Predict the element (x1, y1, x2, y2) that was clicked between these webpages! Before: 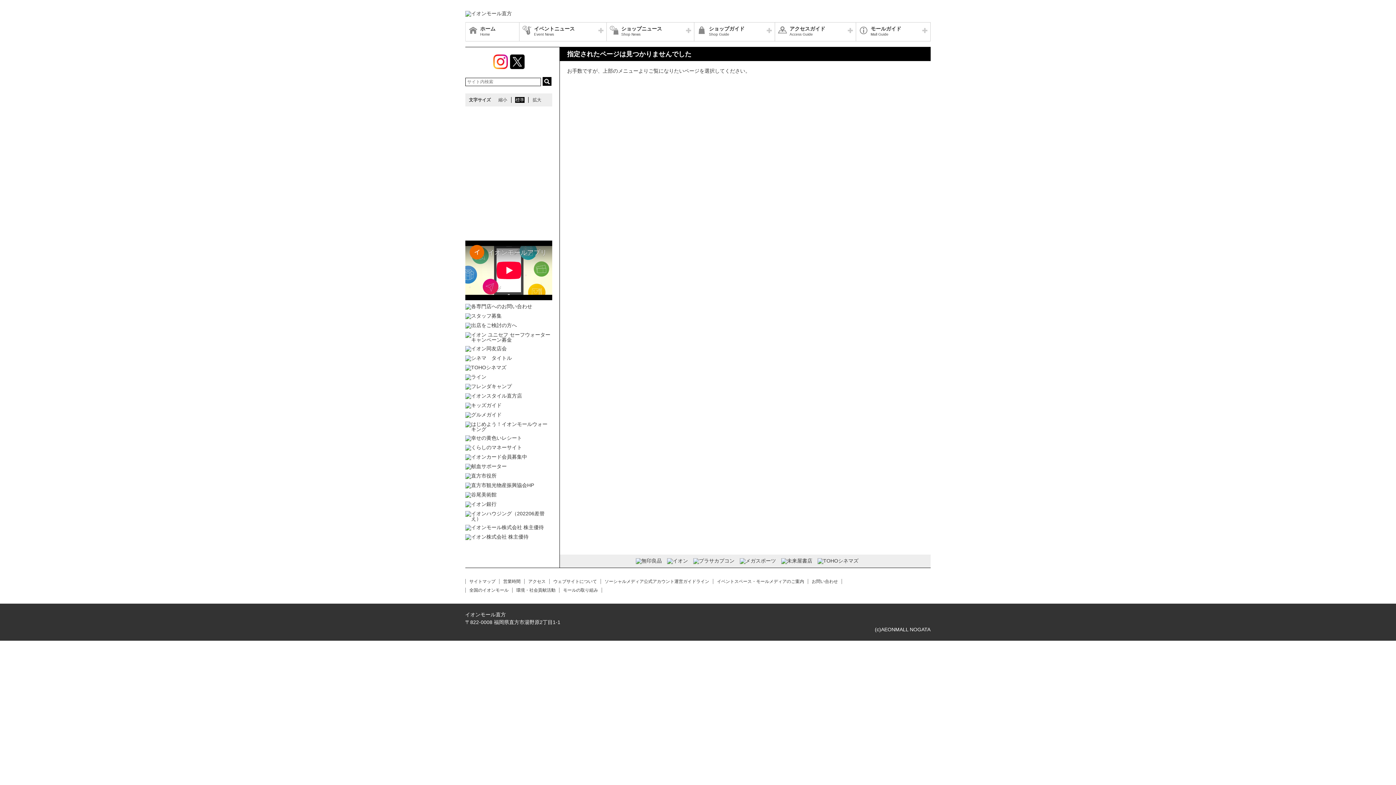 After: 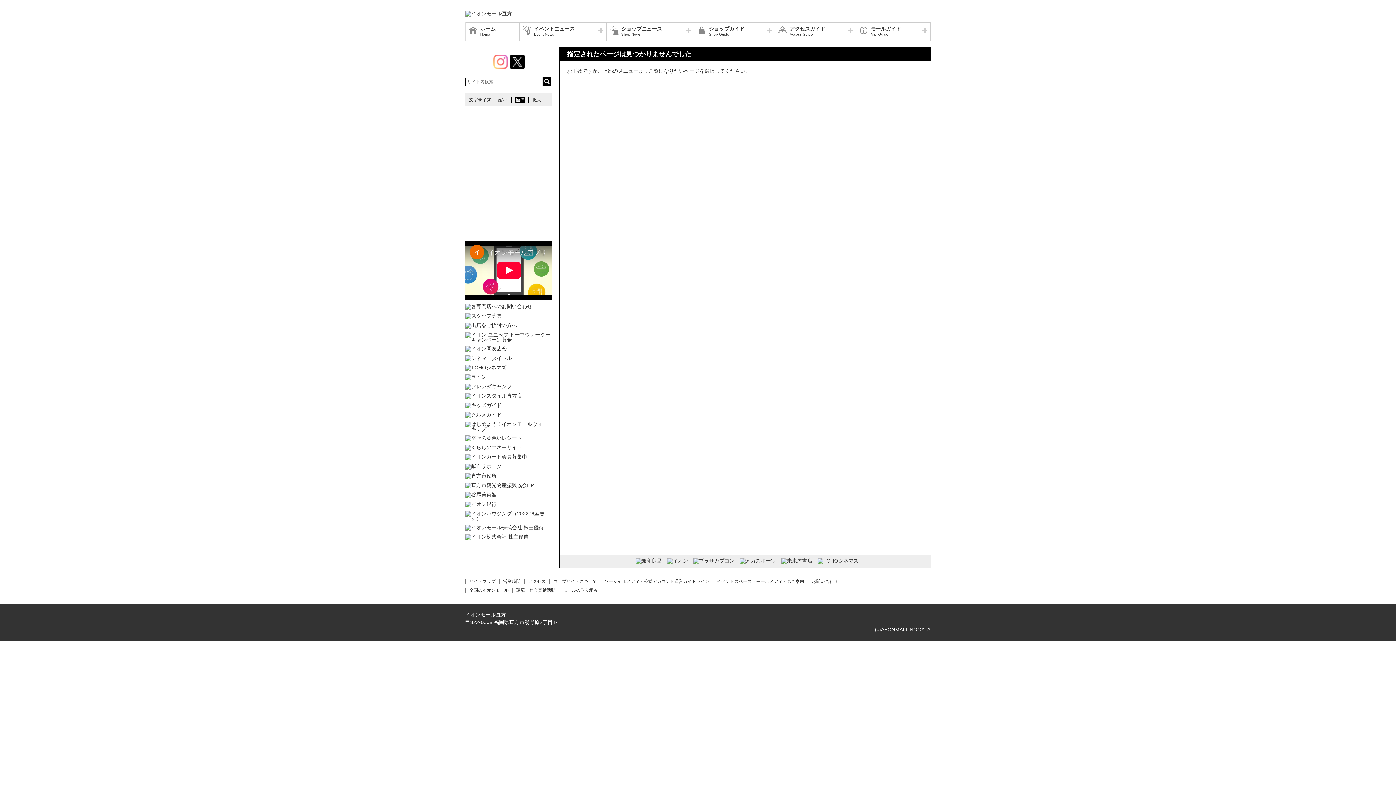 Action: bbox: (493, 54, 507, 69)